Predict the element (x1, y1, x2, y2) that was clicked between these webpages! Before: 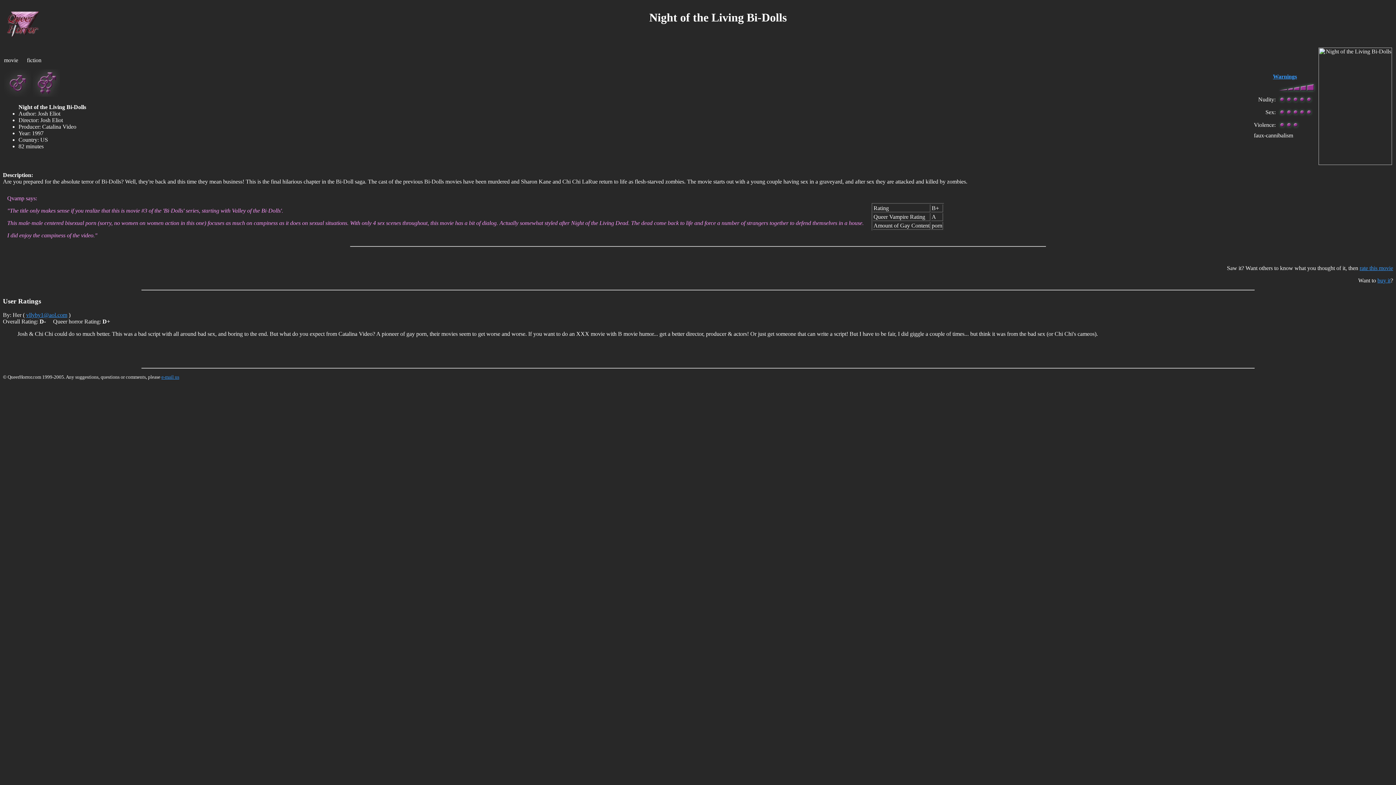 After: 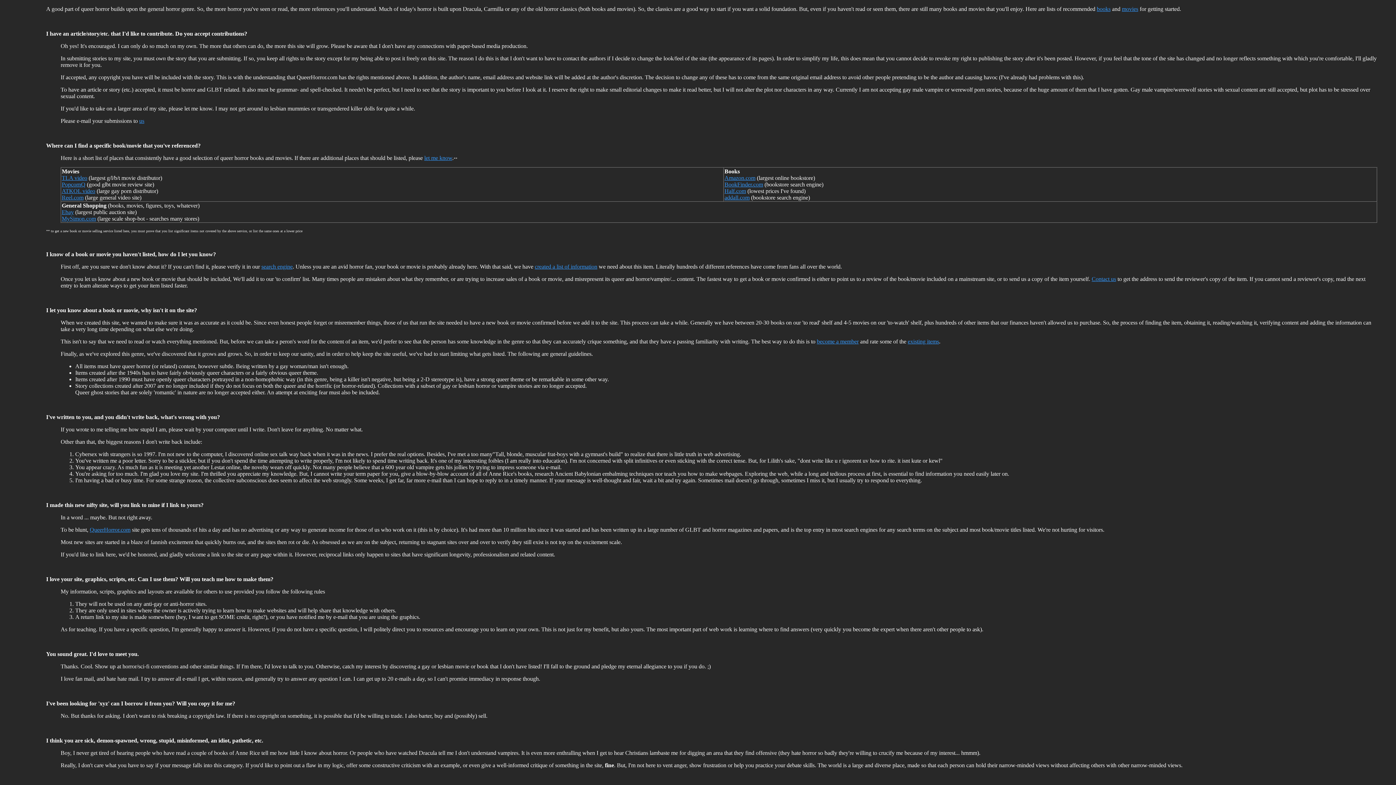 Action: label: buy it bbox: (1377, 277, 1390, 283)